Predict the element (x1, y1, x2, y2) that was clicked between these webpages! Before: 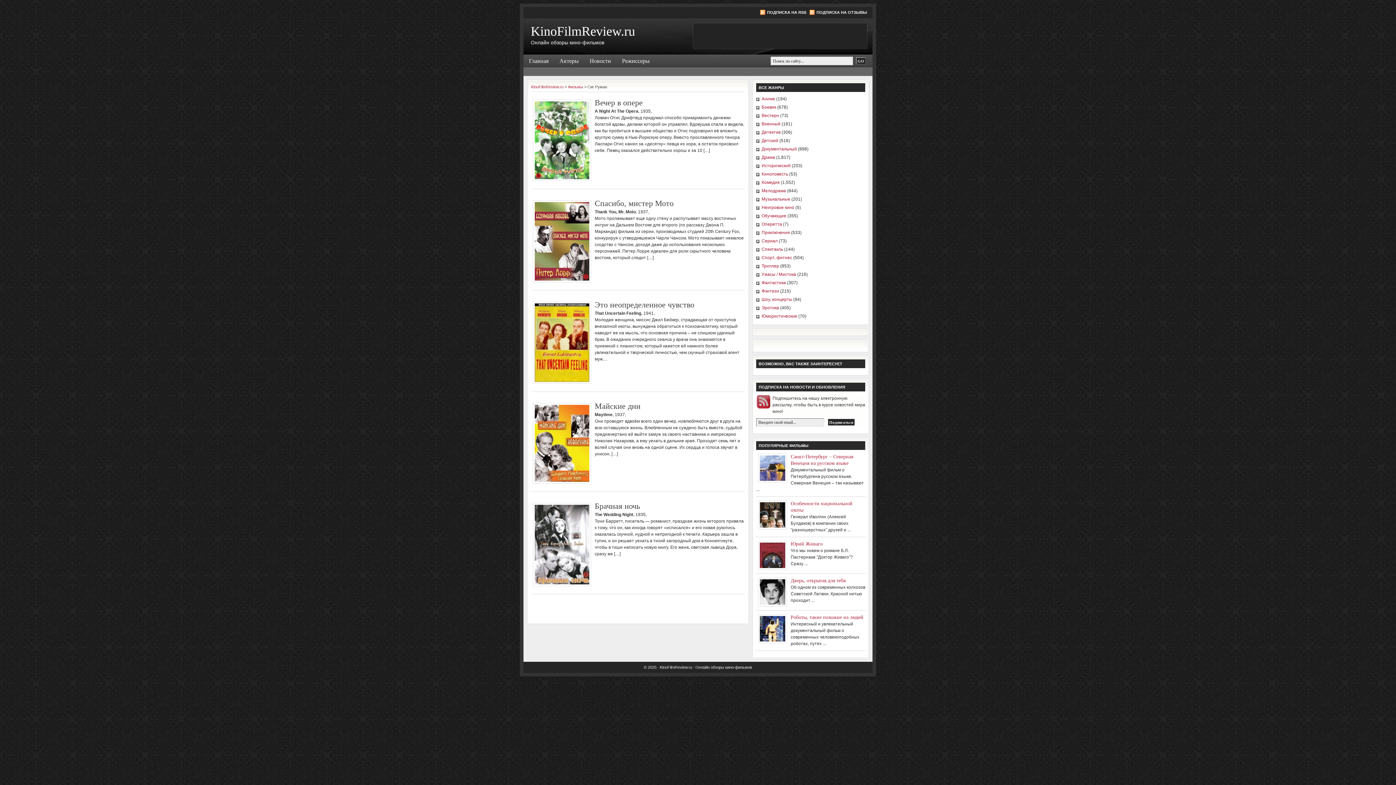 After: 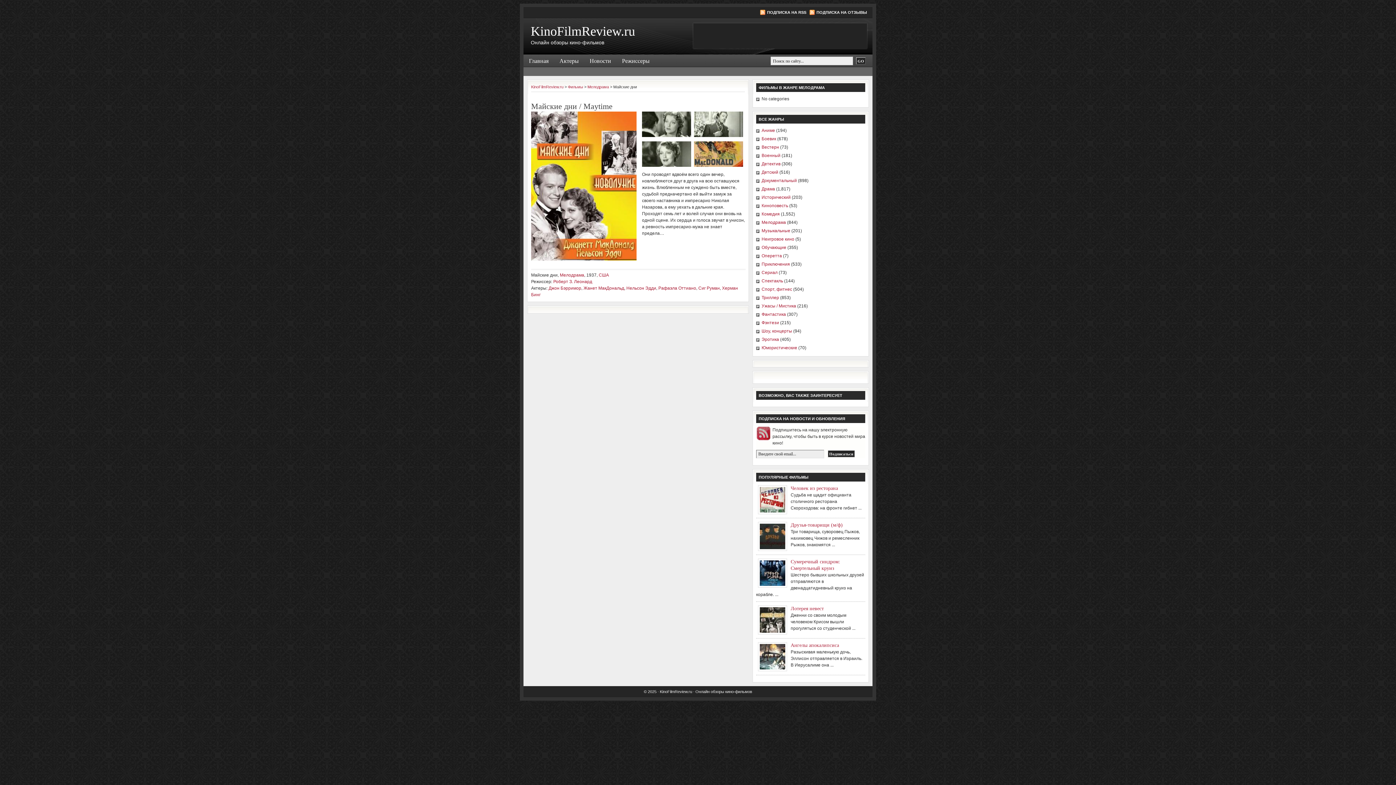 Action: label: Майские дни bbox: (594, 401, 640, 410)